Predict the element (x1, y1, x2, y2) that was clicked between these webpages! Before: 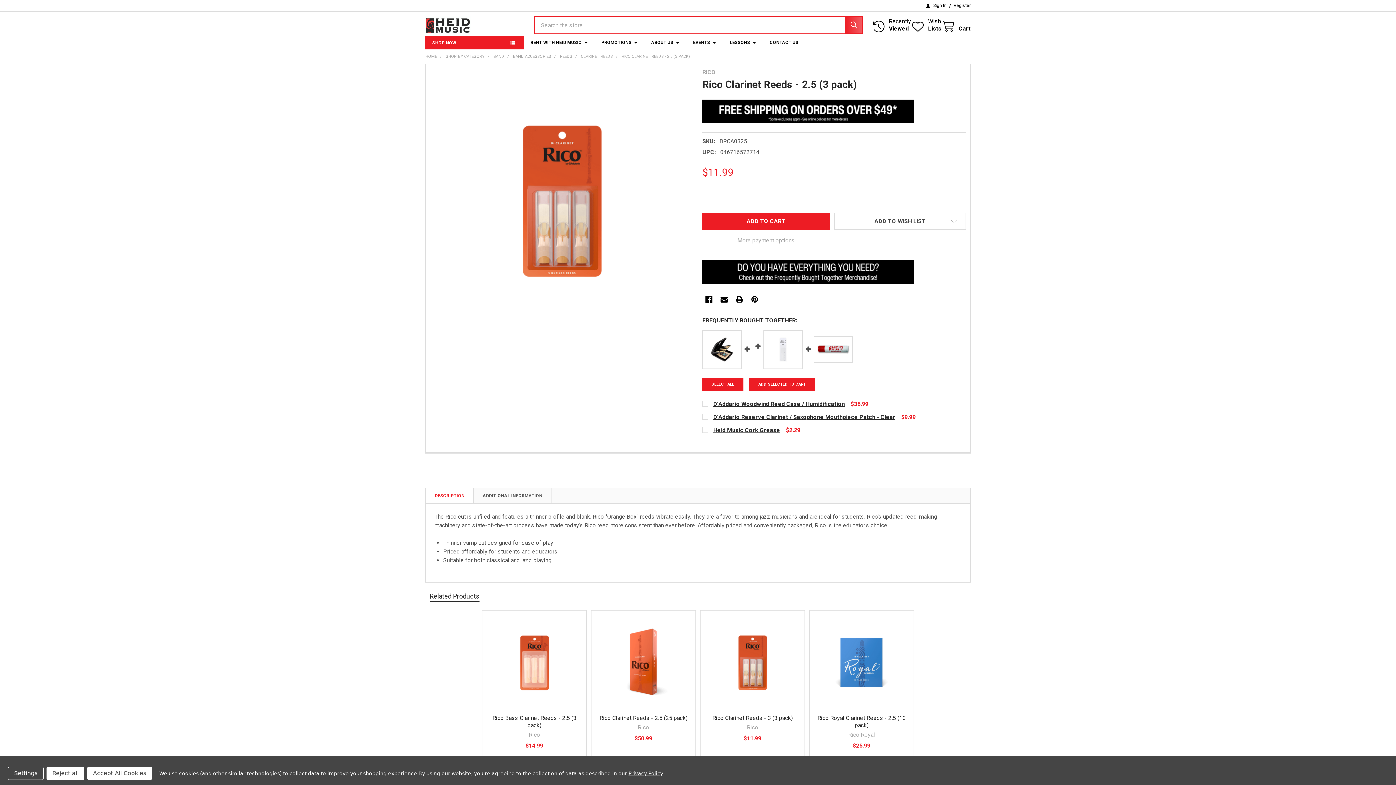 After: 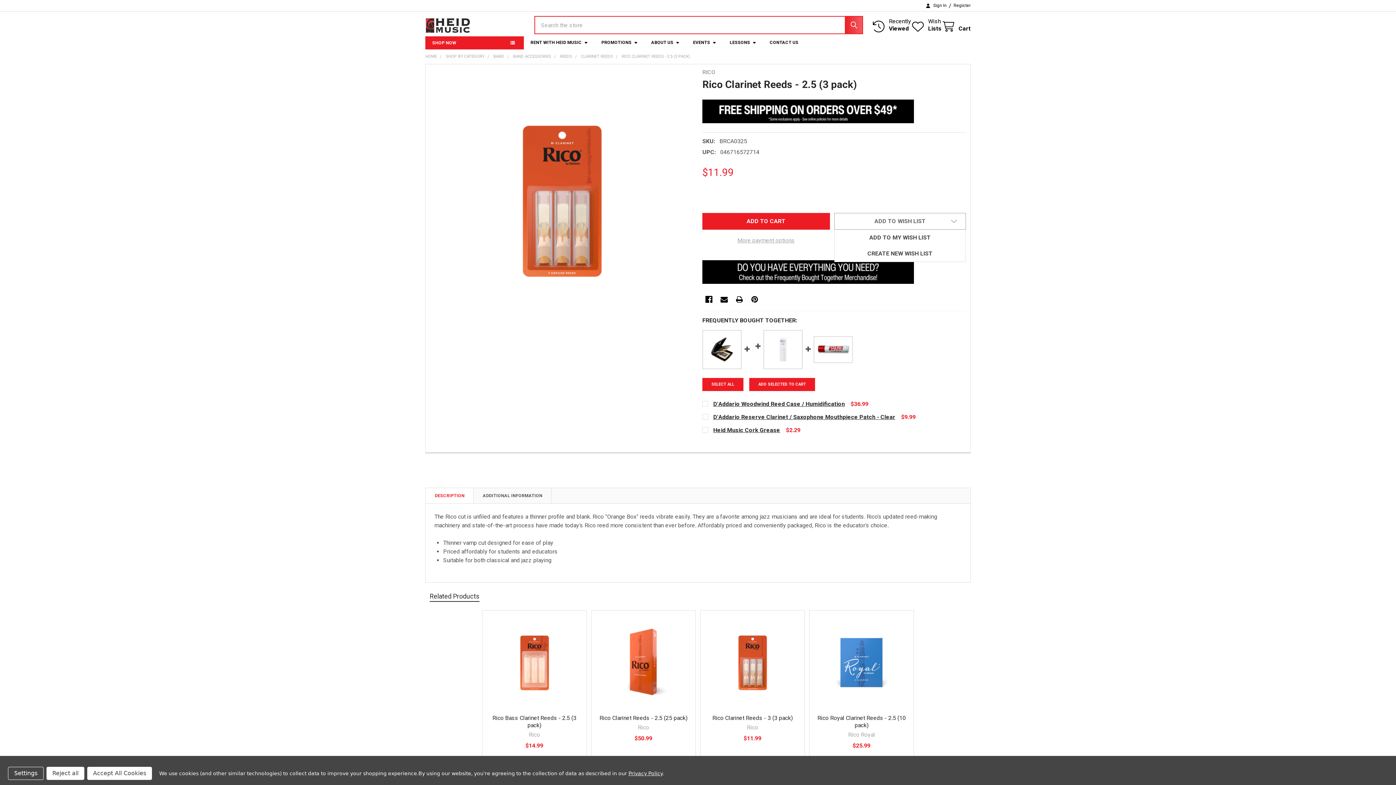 Action: bbox: (834, 213, 966, 229) label: ADD TO WISH LIST